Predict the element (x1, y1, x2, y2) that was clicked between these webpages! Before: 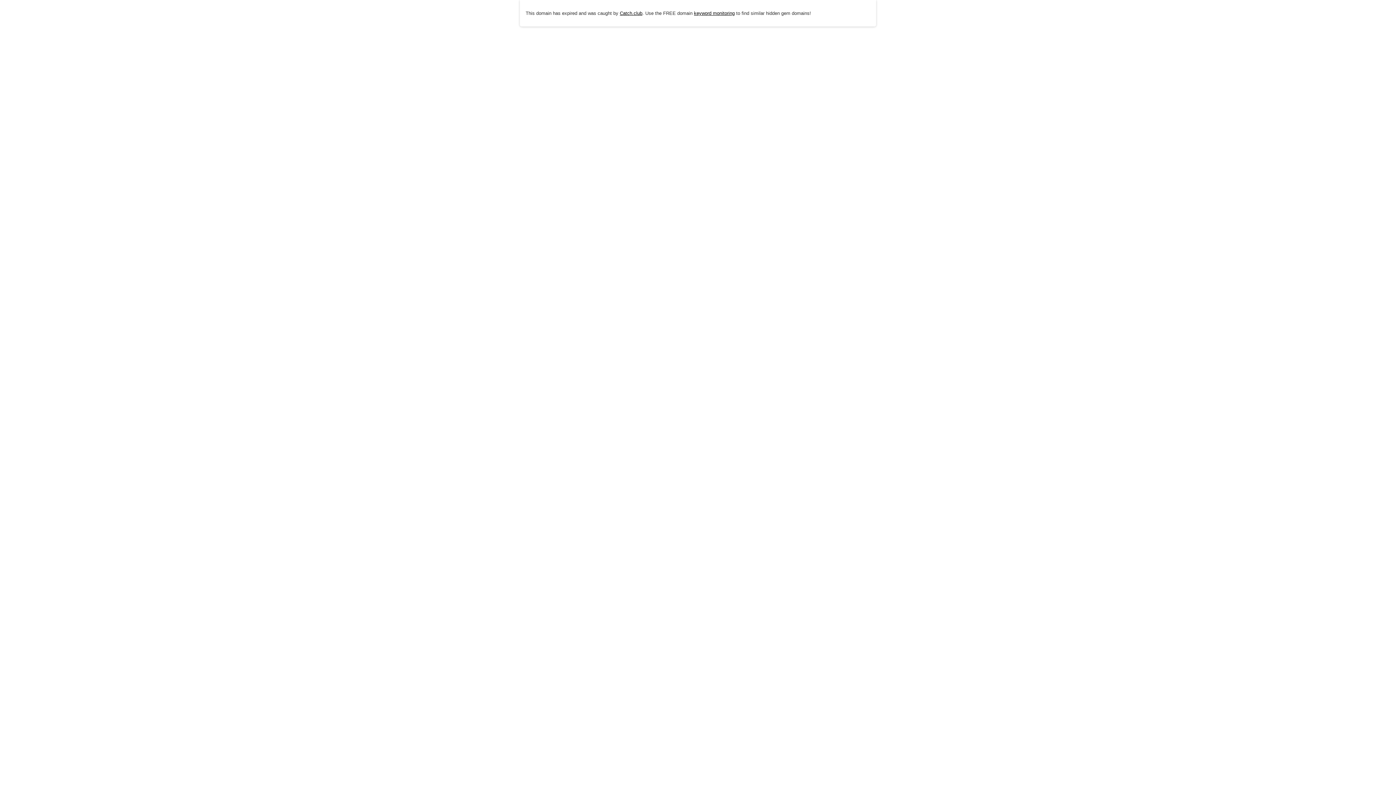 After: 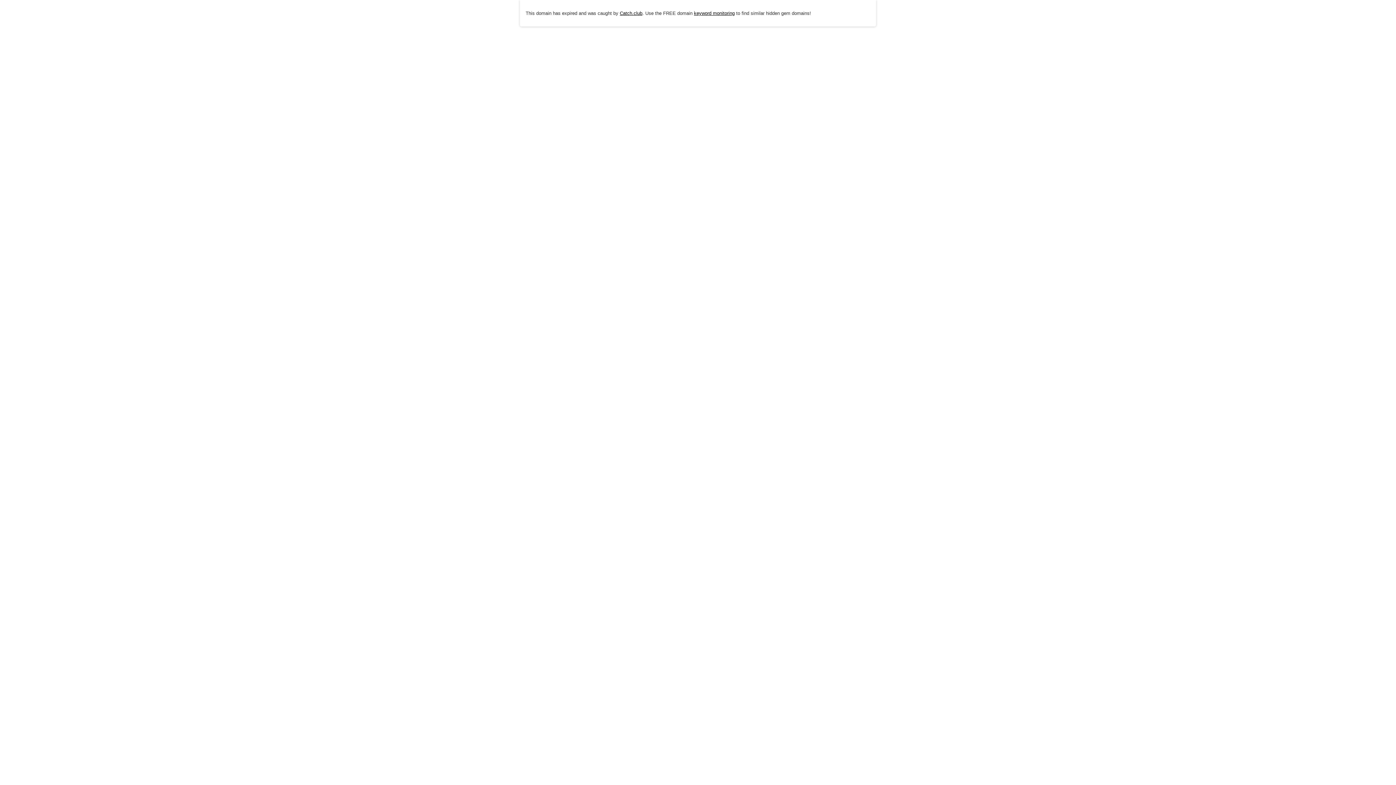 Action: bbox: (620, 10, 642, 15) label: Catch.club